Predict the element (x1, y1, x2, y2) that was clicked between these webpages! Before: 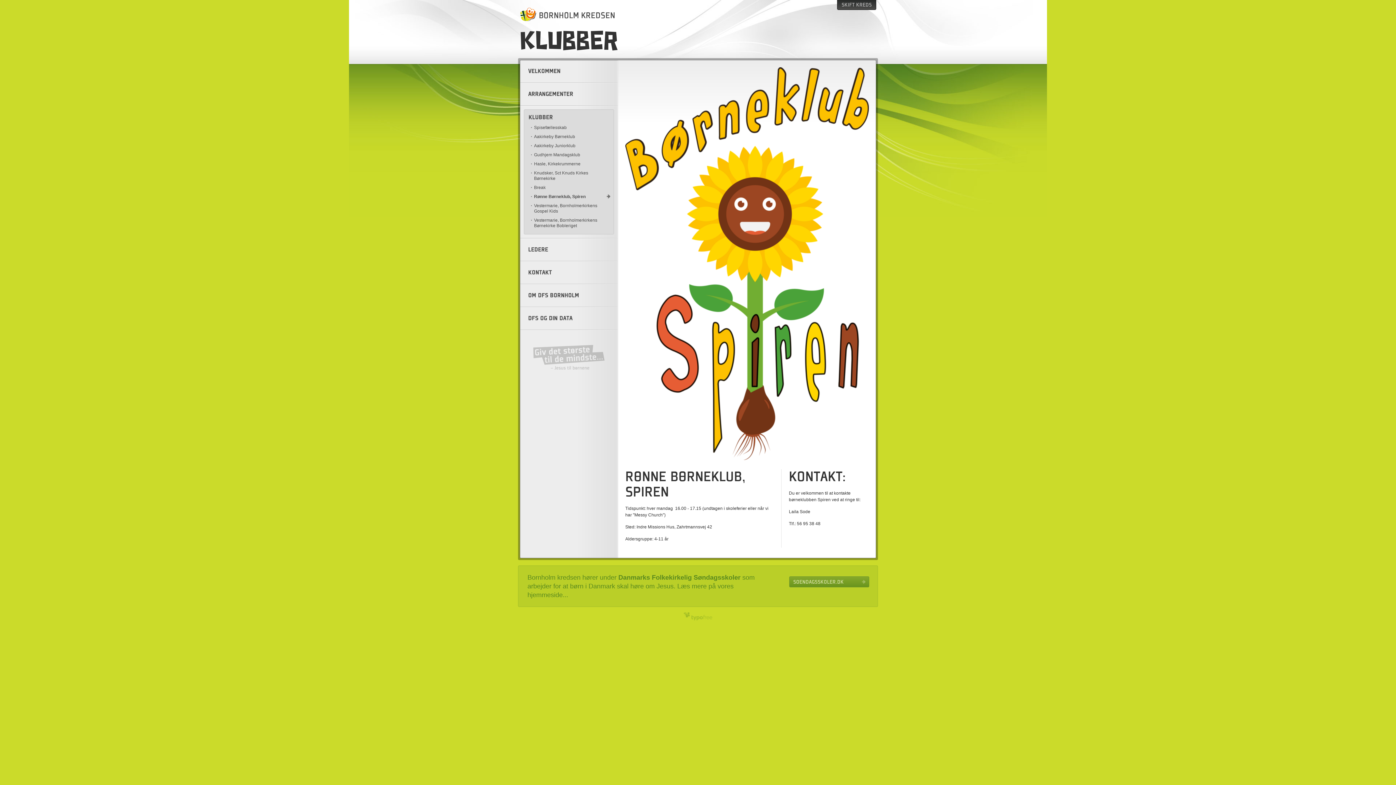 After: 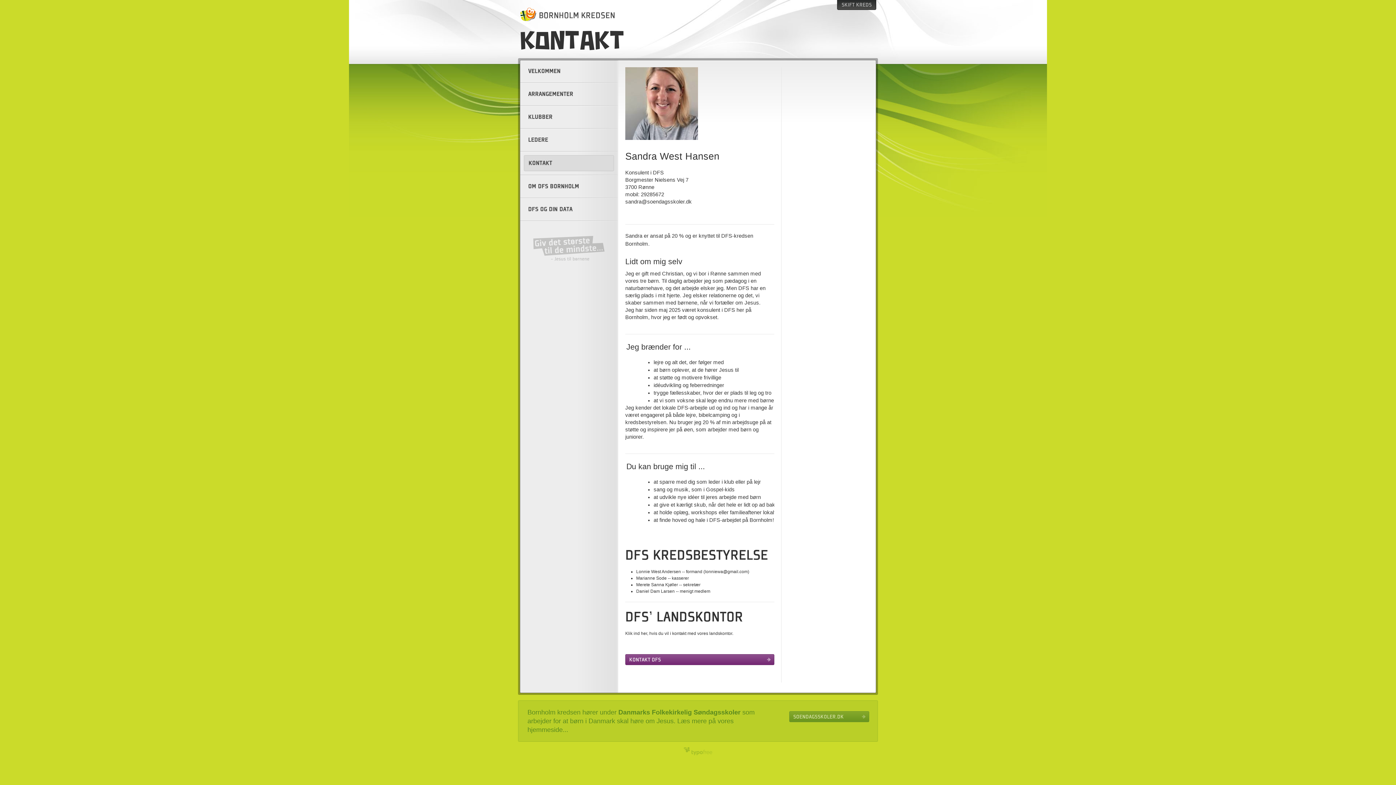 Action: bbox: (524, 265, 614, 280) label: KONTAKT